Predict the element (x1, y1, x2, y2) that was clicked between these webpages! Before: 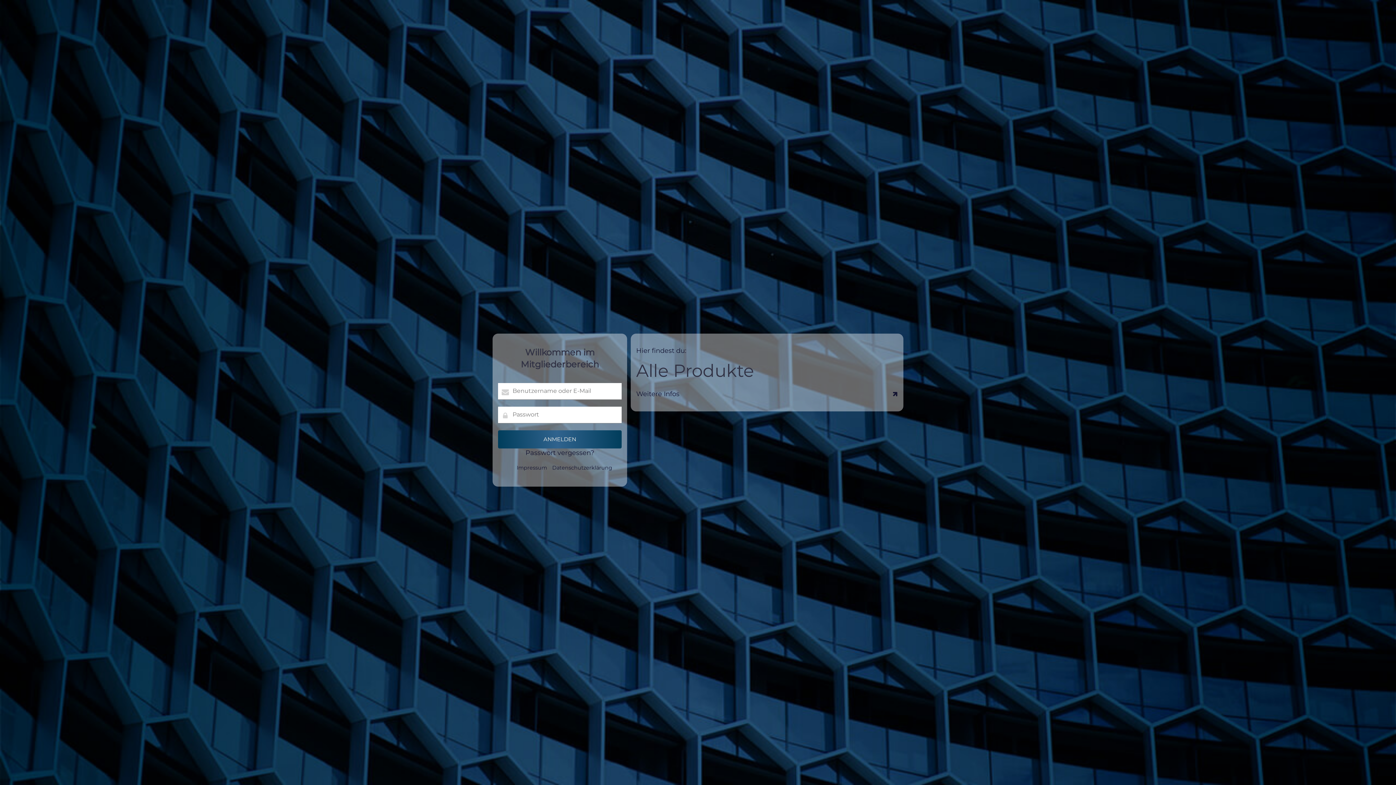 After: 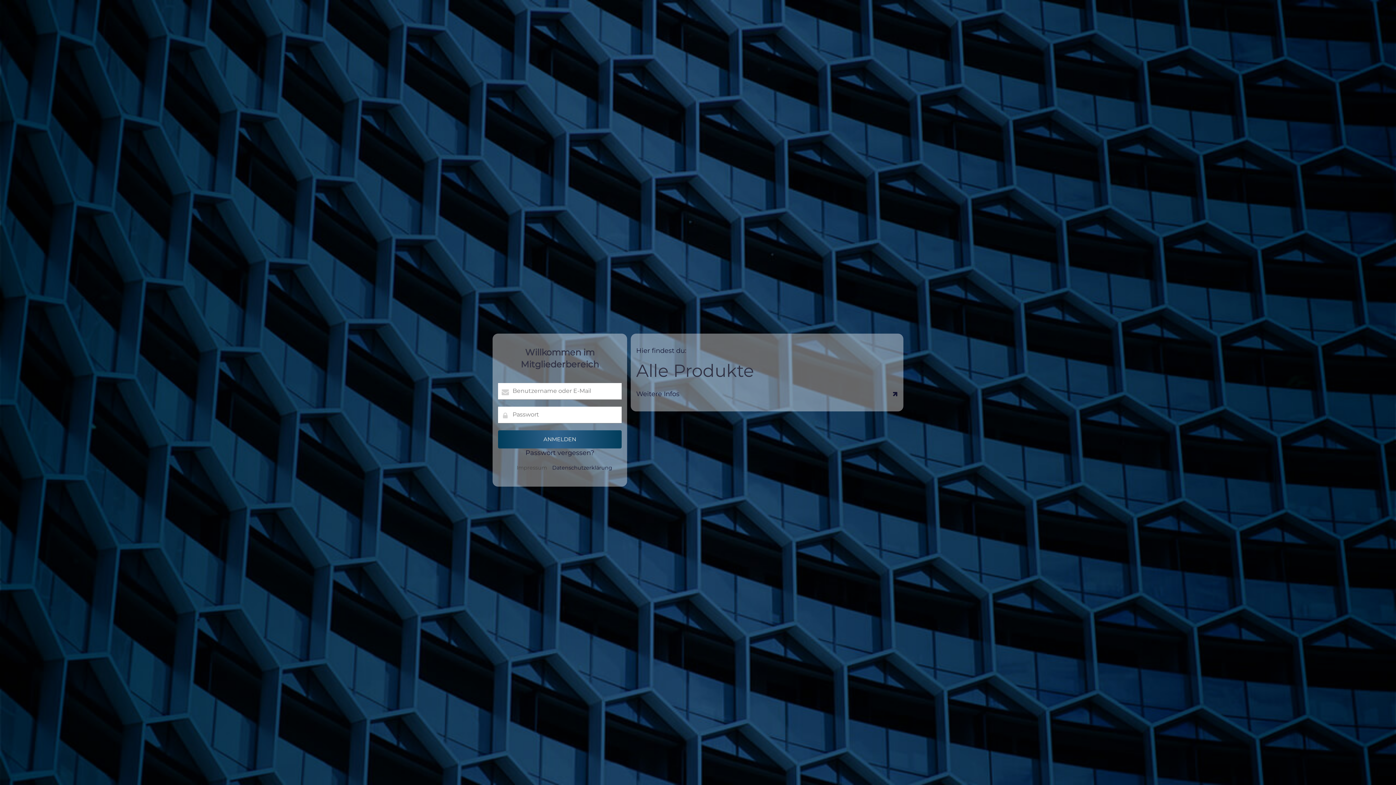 Action: label: Impressum bbox: (516, 464, 547, 471)